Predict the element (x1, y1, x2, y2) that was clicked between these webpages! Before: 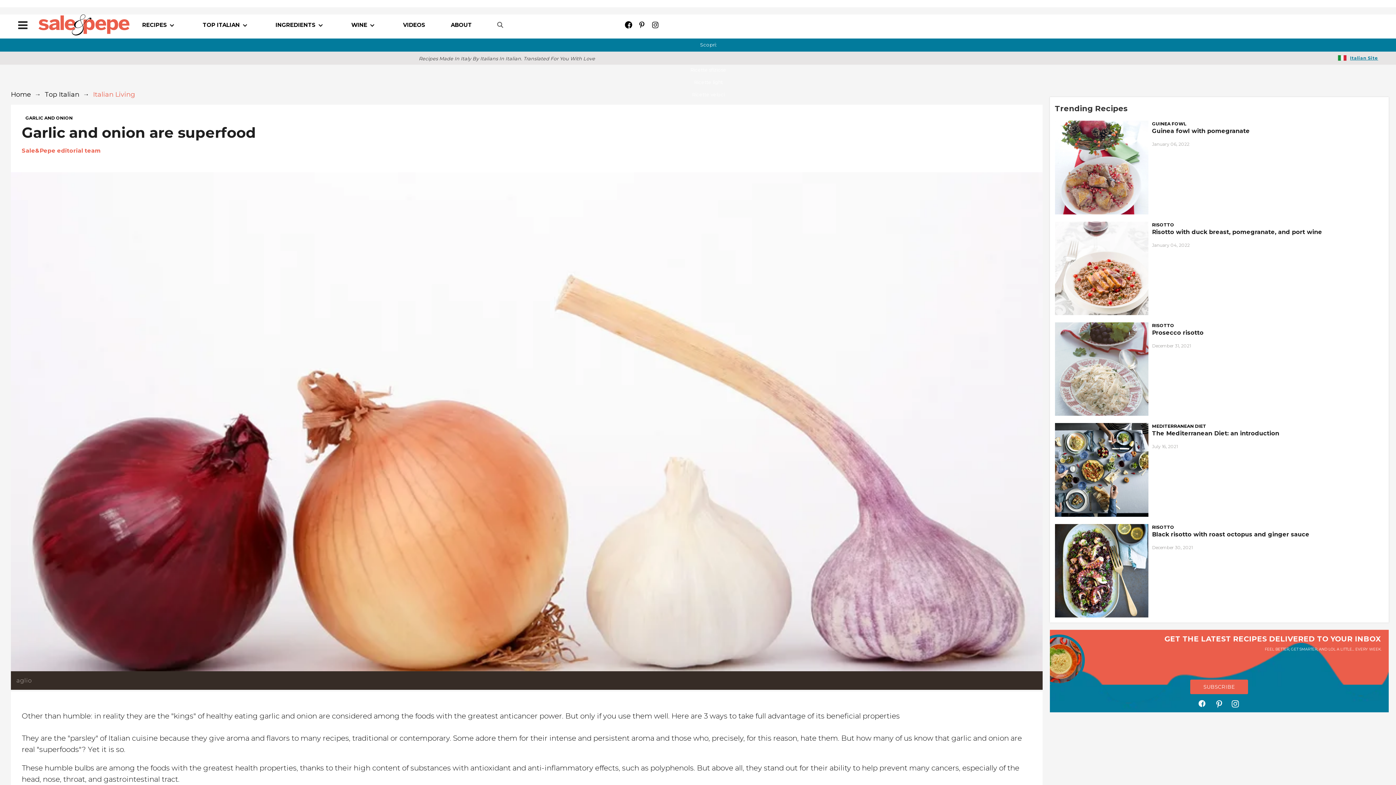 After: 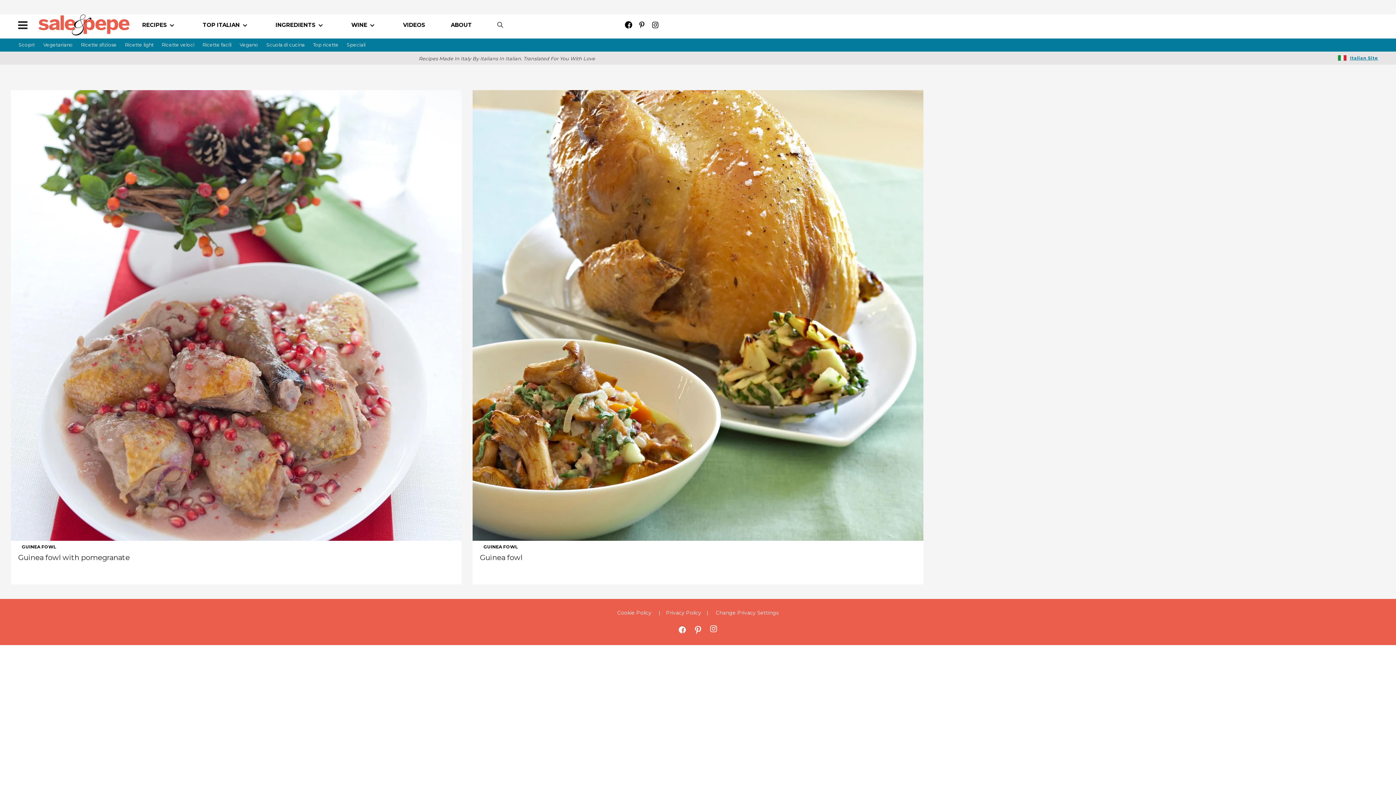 Action: bbox: (1152, 121, 1387, 126) label: GUINEA FOWL